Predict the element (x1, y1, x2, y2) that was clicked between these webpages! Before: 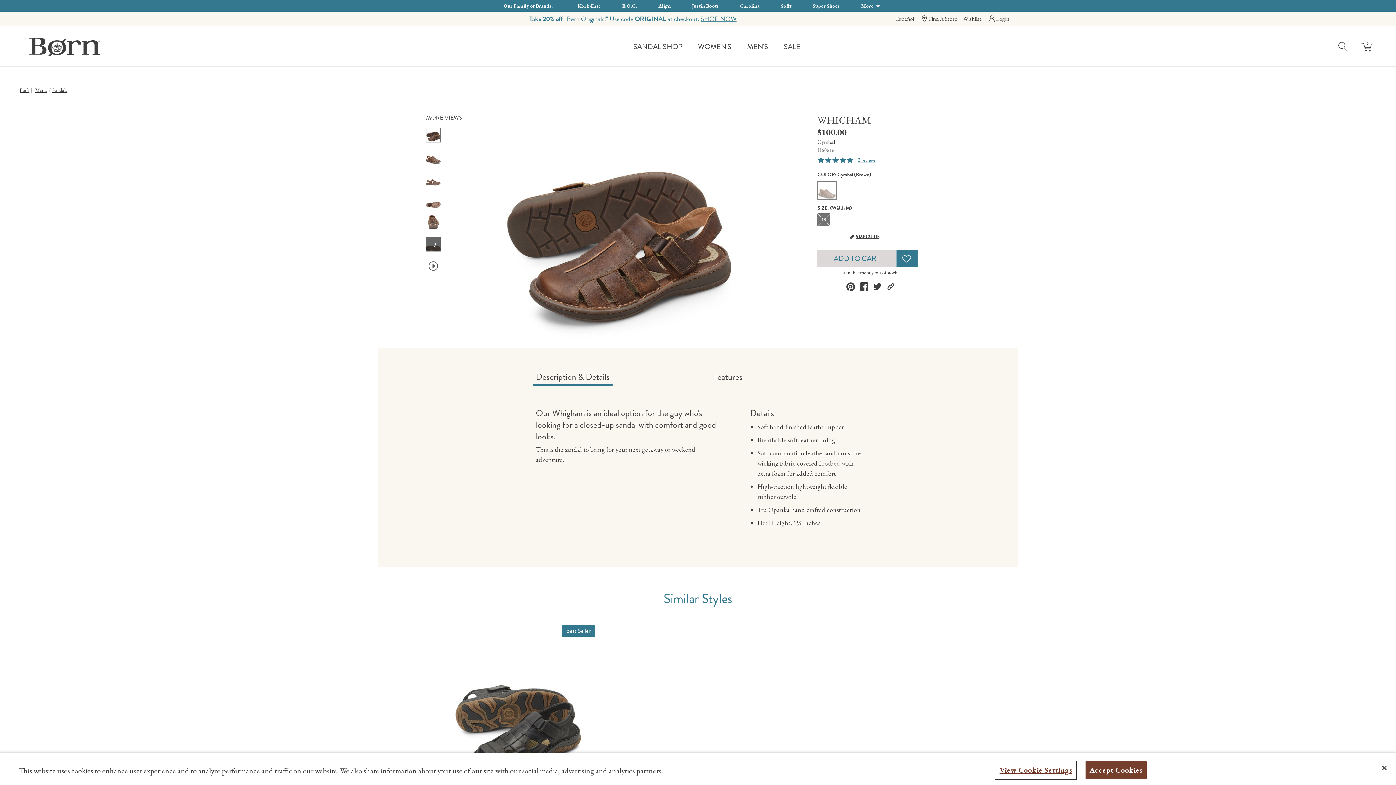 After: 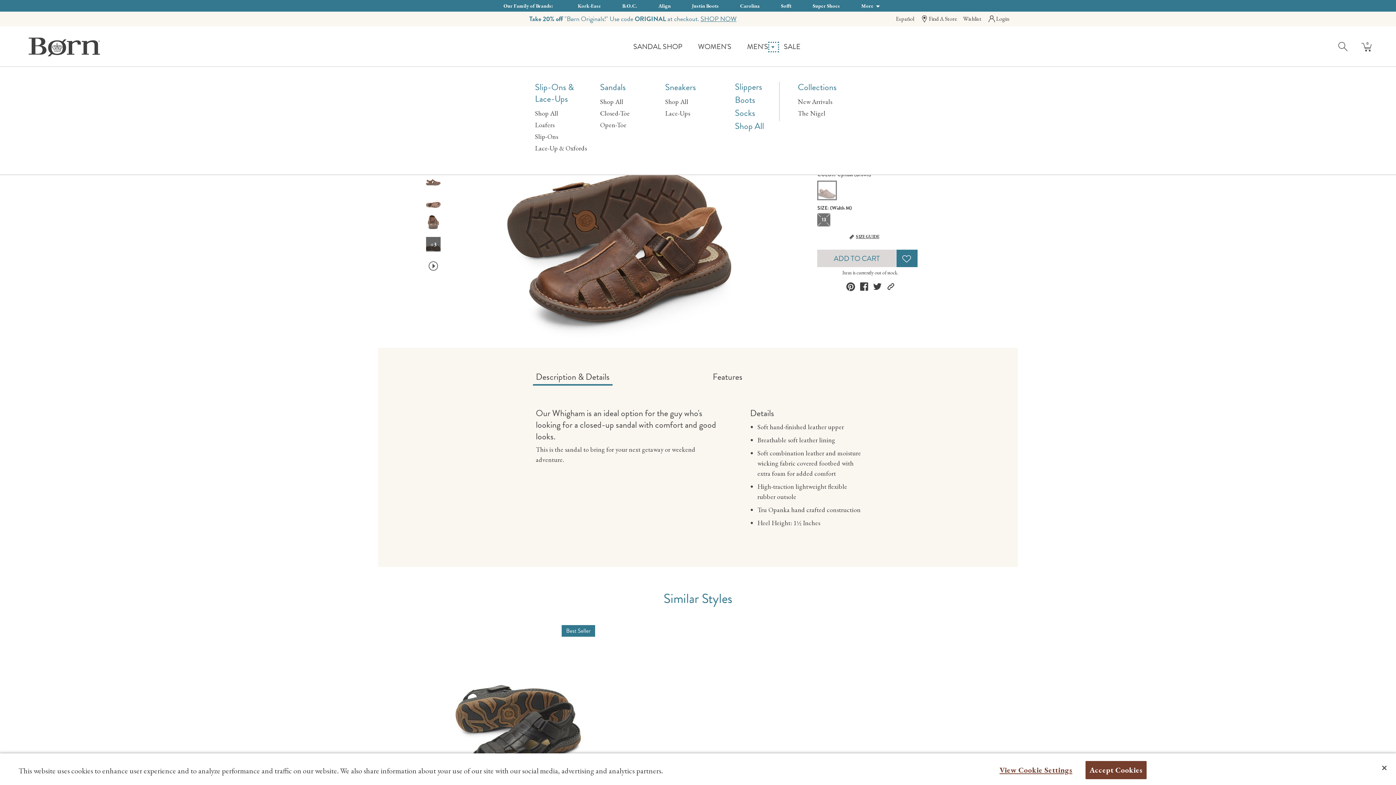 Action: label: Toggle Navigation bbox: (769, 42, 778, 51)